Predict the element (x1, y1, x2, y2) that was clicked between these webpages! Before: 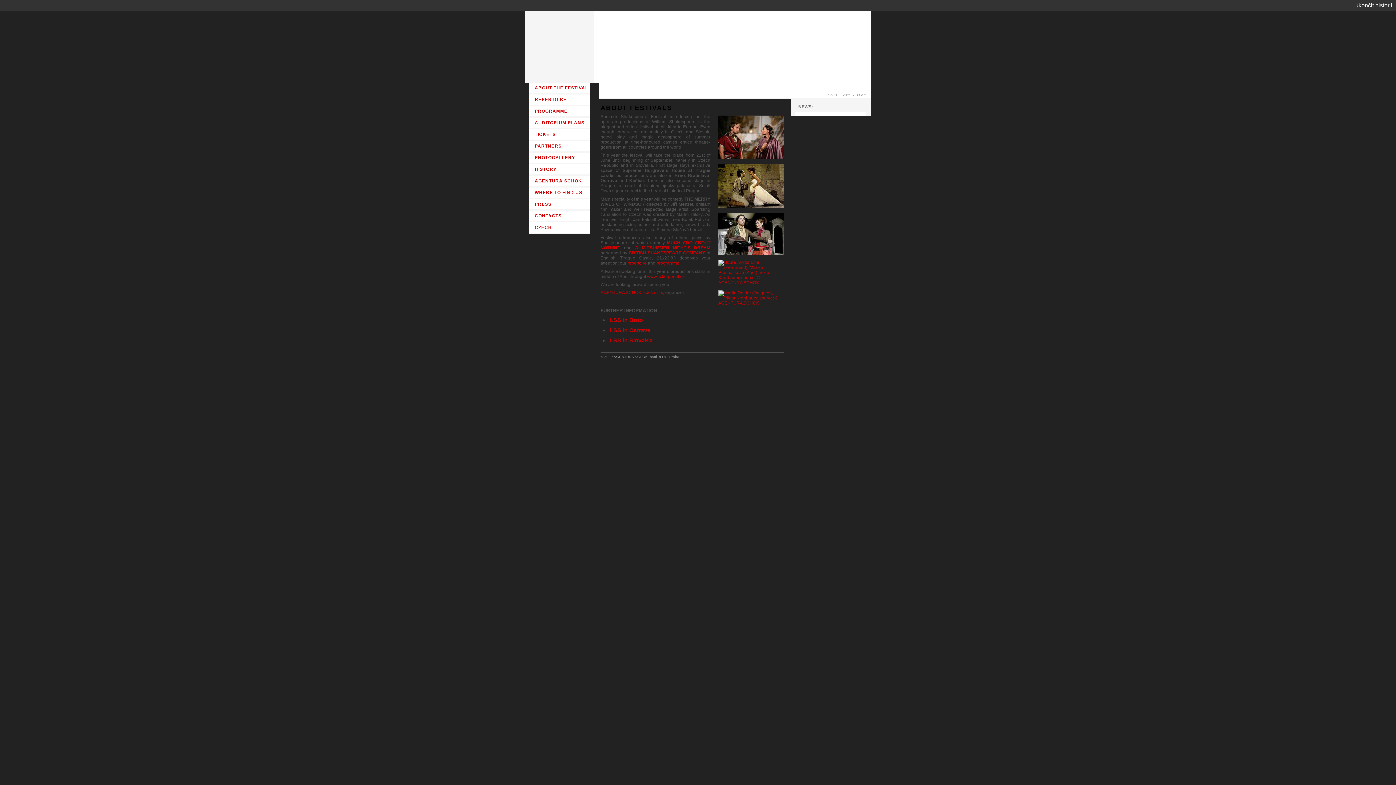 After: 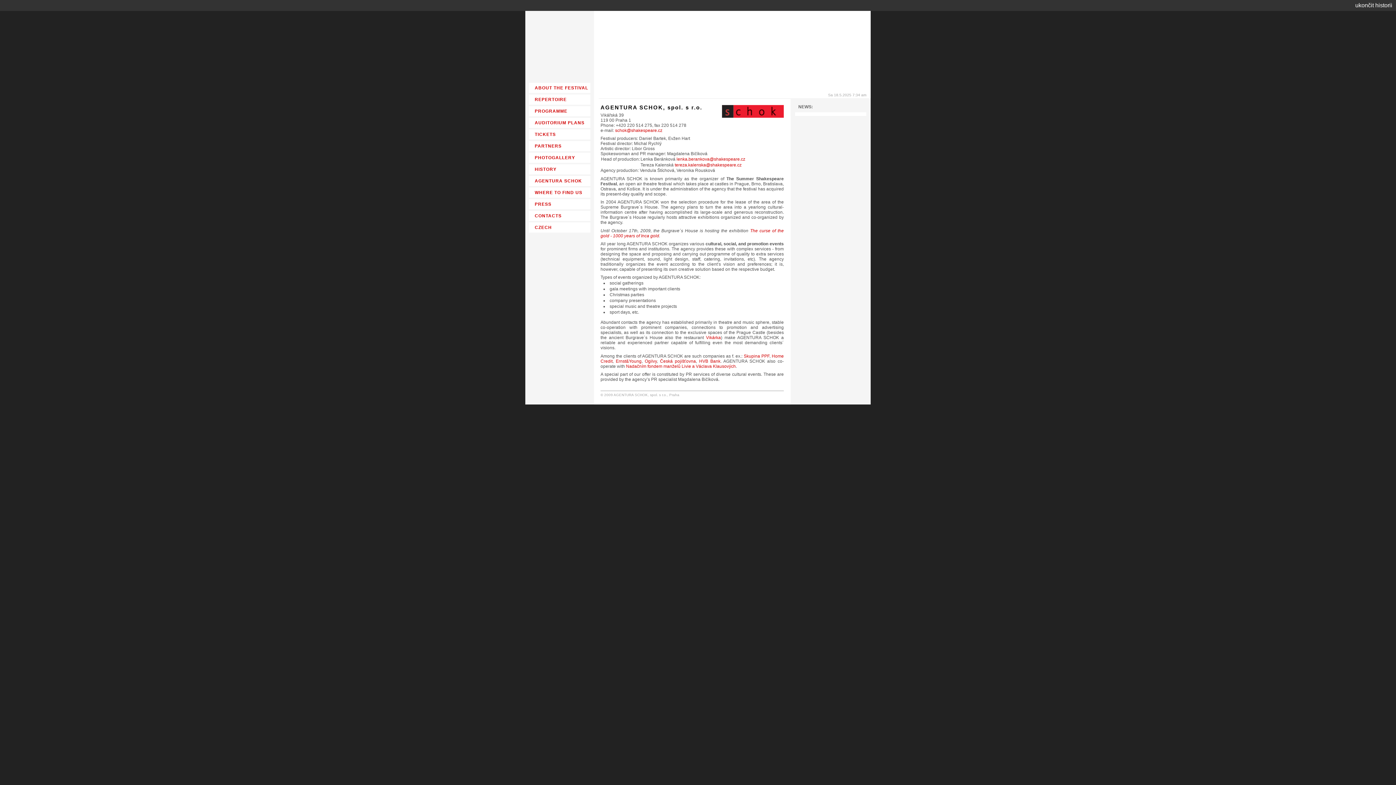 Action: bbox: (600, 290, 663, 295) label: AGENTURA SCHOK, spol. s r.o.